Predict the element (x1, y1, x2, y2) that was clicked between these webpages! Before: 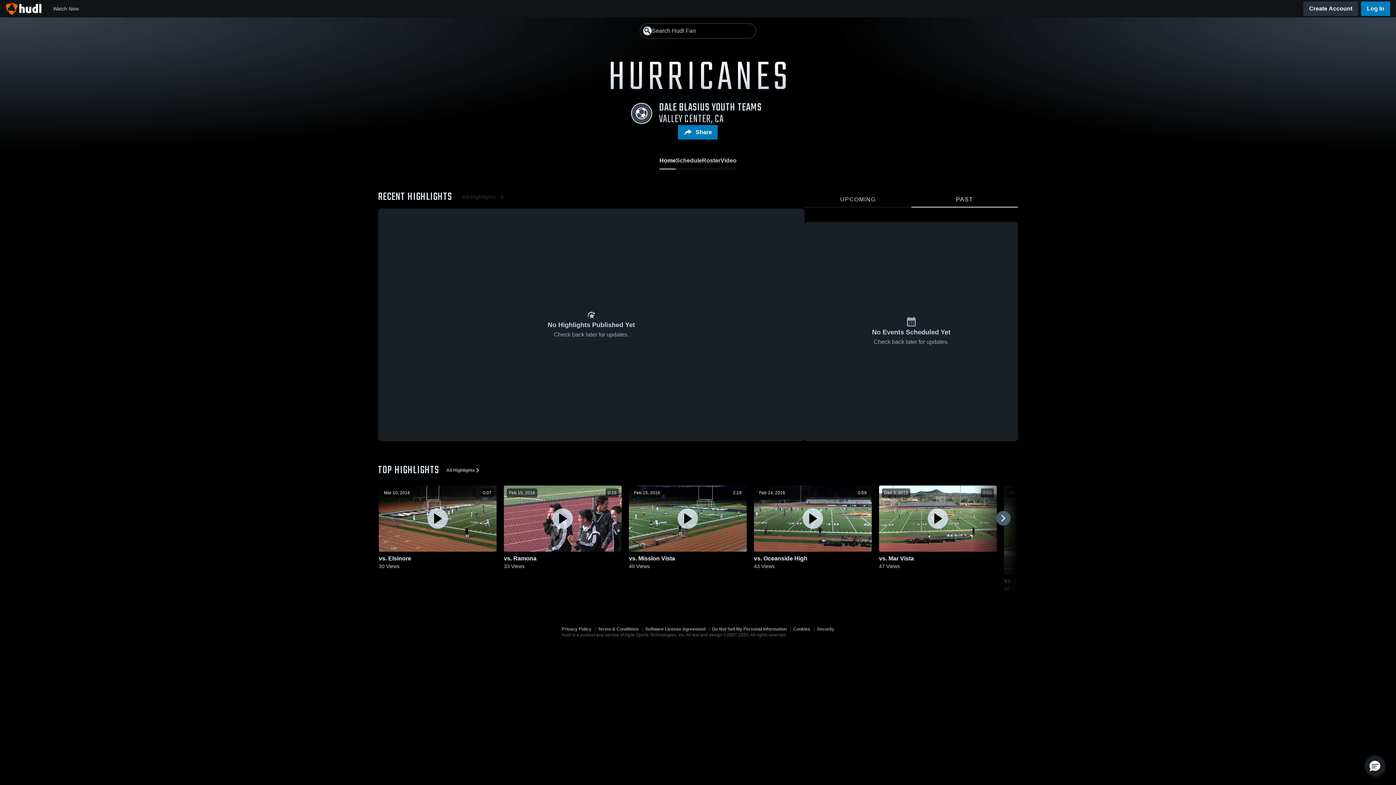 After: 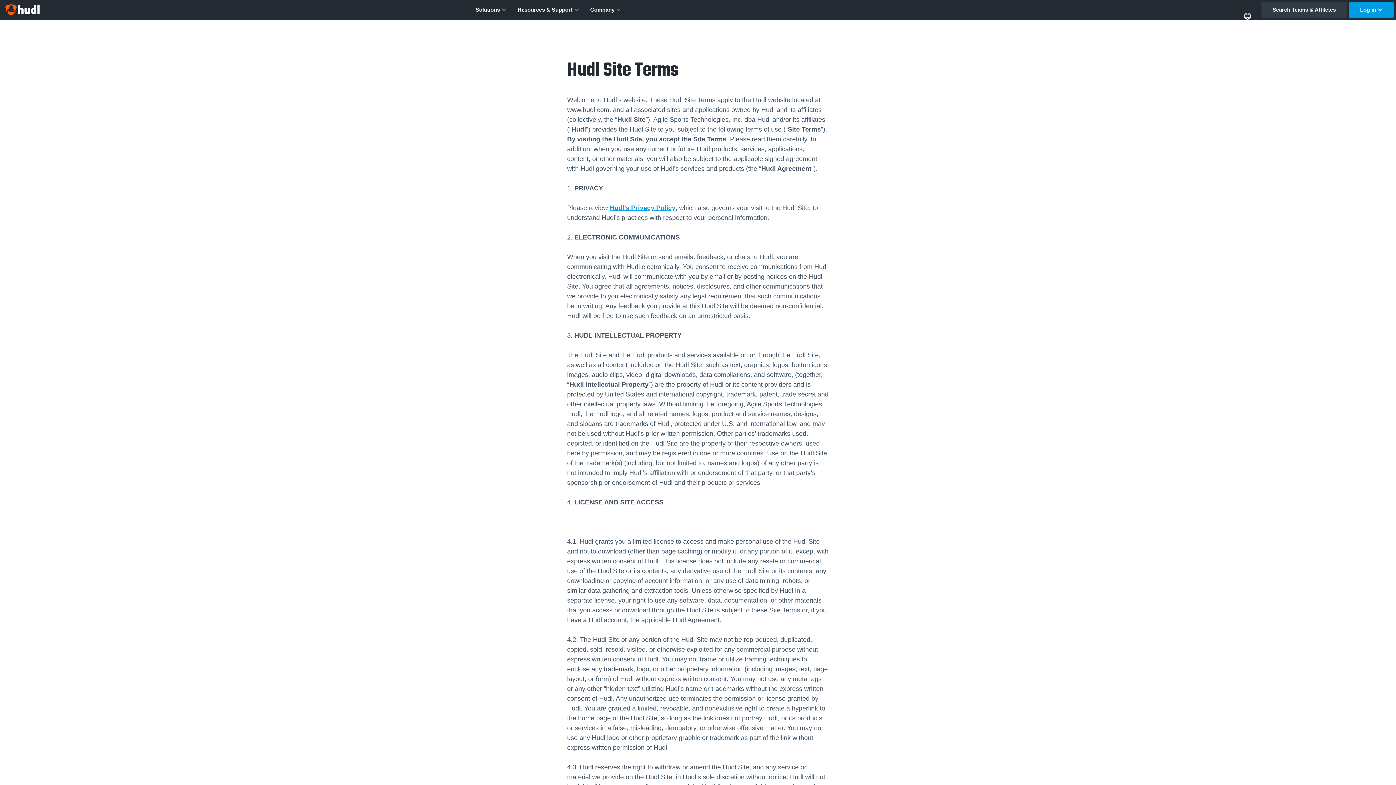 Action: label: Terms & Conditions bbox: (598, 626, 638, 635)